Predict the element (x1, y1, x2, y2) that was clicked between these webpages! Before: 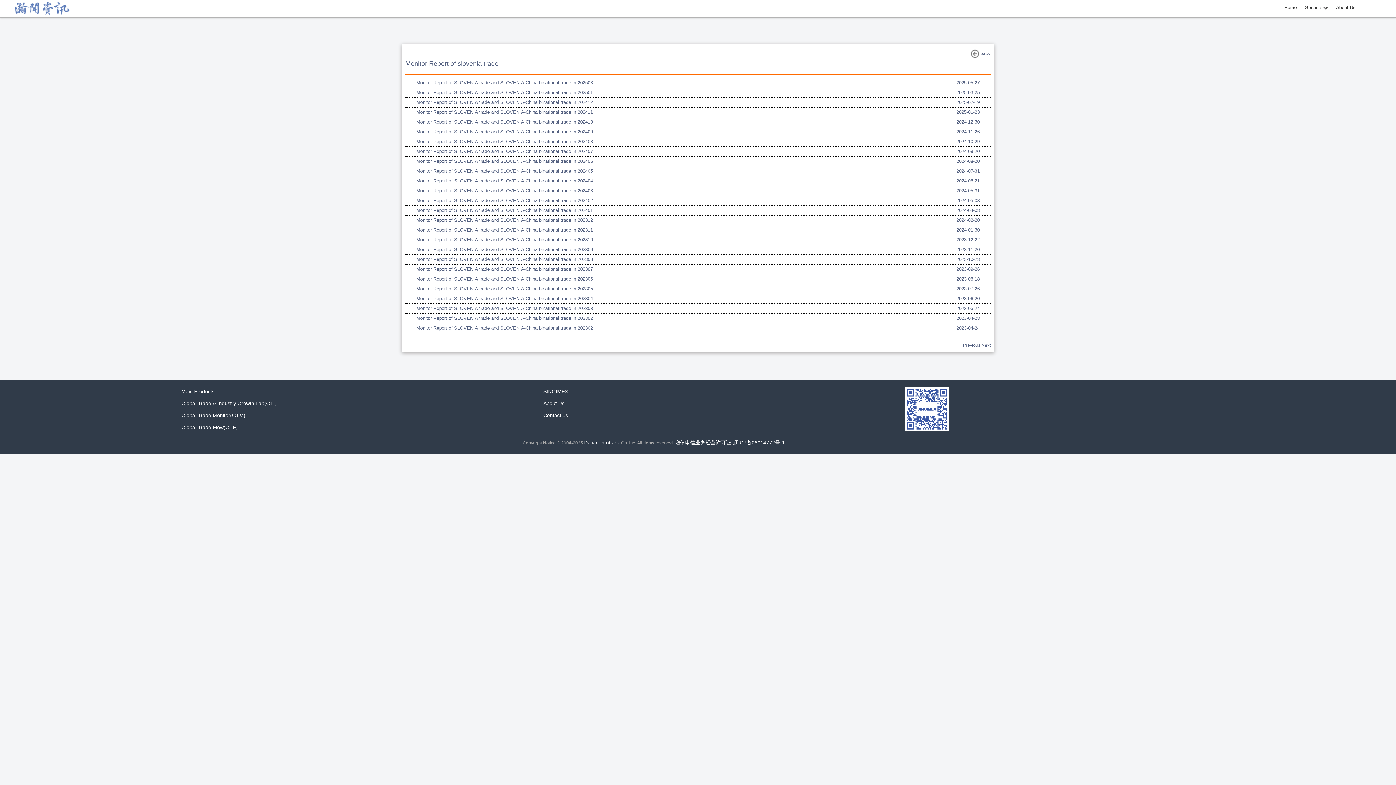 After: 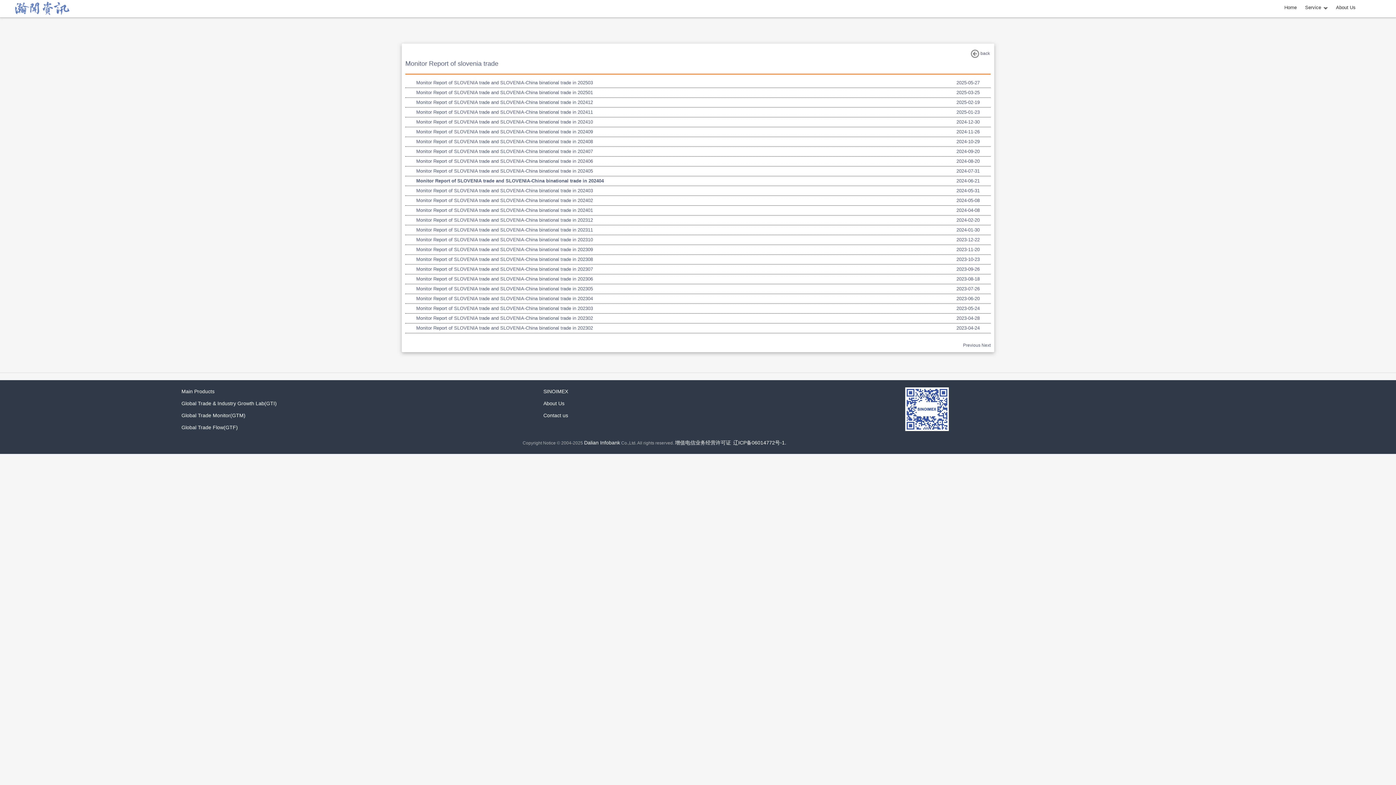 Action: label: Monitor Report of SLOVENIA trade and SLOVENIA-China binational trade in 202404 bbox: (416, 178, 593, 183)